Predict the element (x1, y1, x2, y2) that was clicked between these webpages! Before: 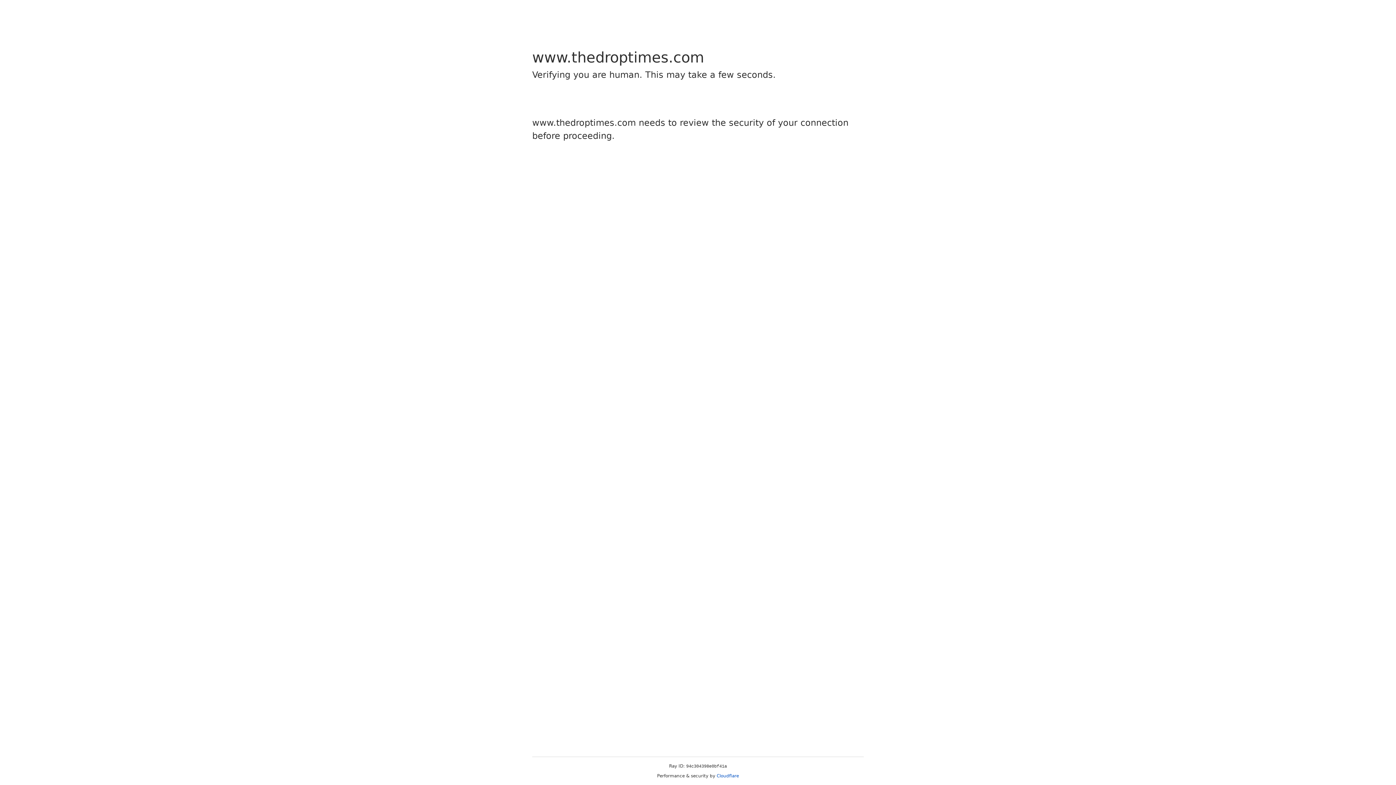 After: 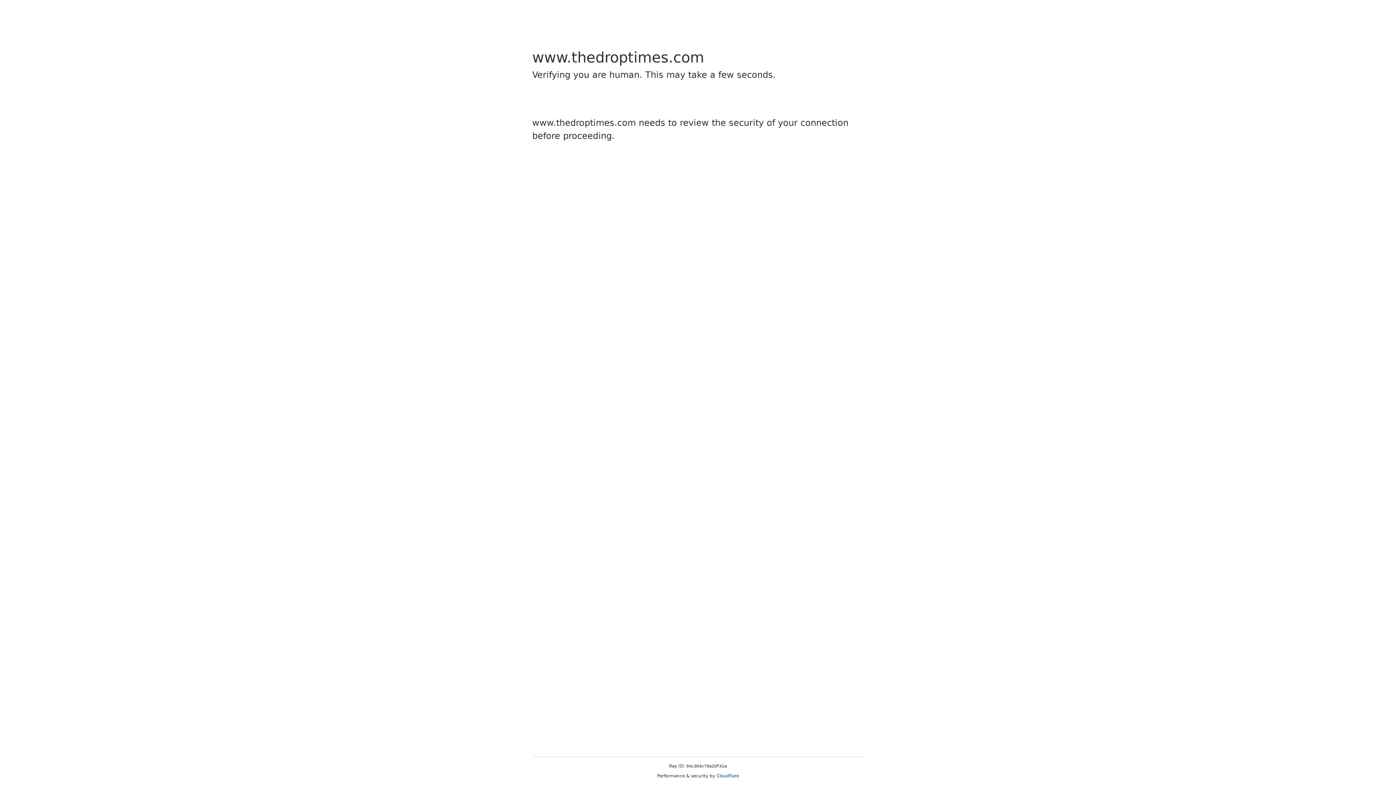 Action: label: Cloudflare bbox: (716, 773, 739, 778)